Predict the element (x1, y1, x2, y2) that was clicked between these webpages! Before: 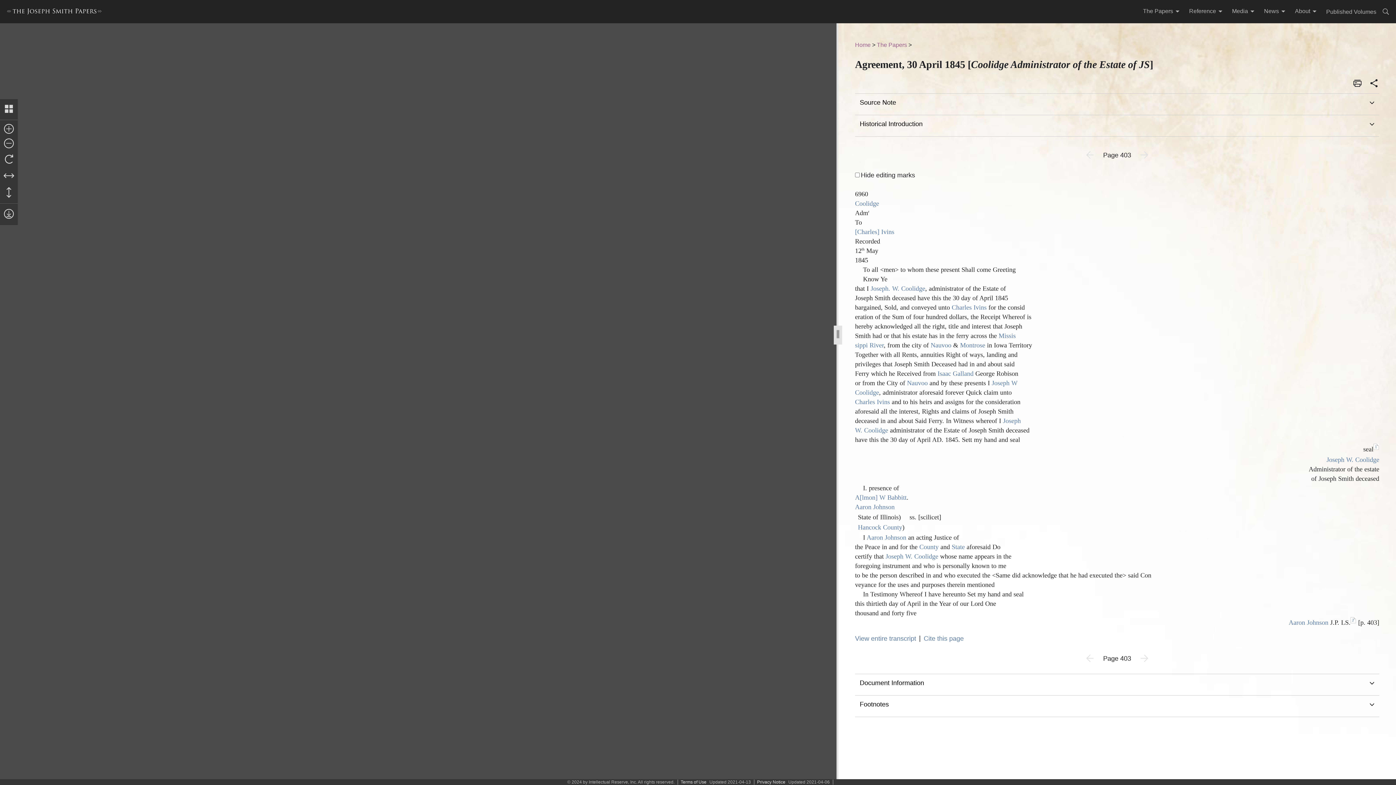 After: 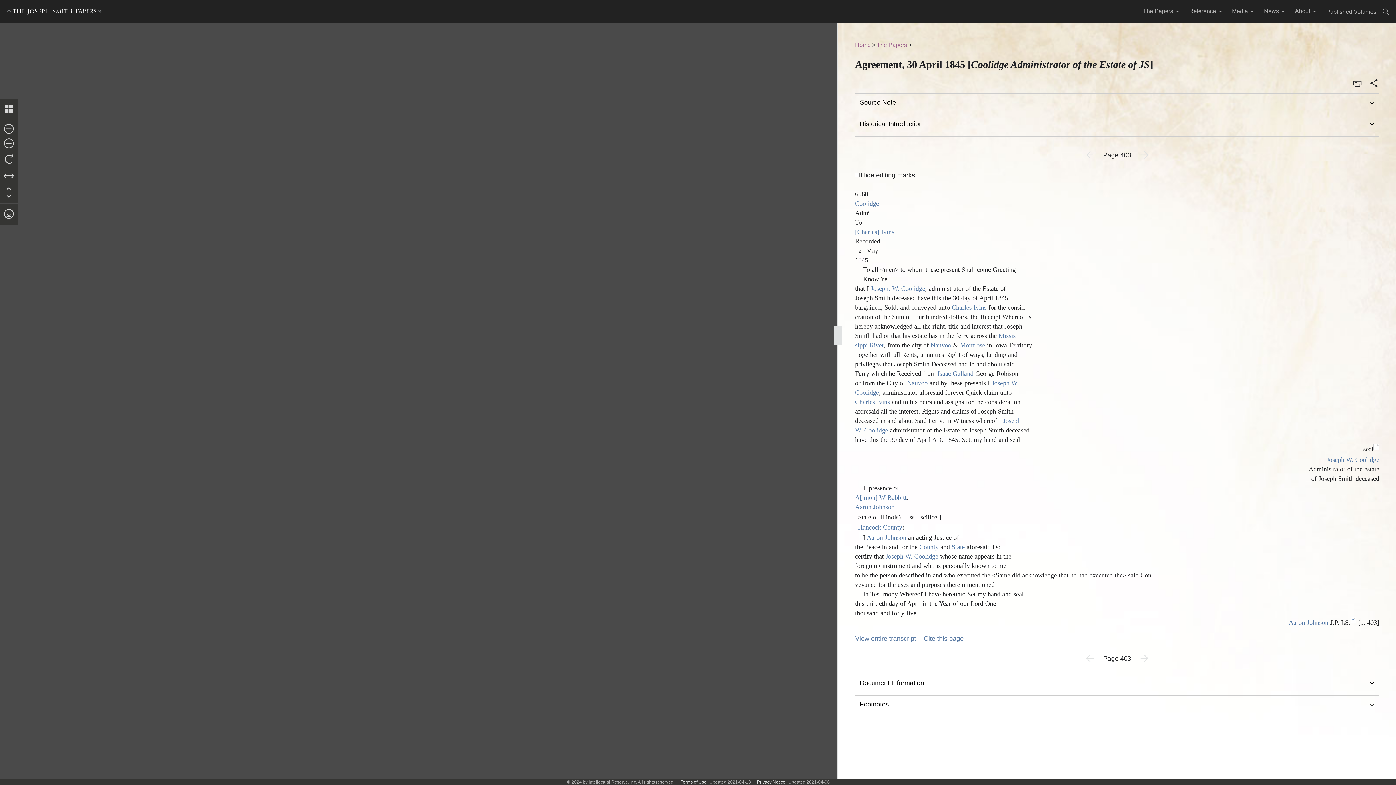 Action: bbox: (1228, 7, 1260, 16) label: Media